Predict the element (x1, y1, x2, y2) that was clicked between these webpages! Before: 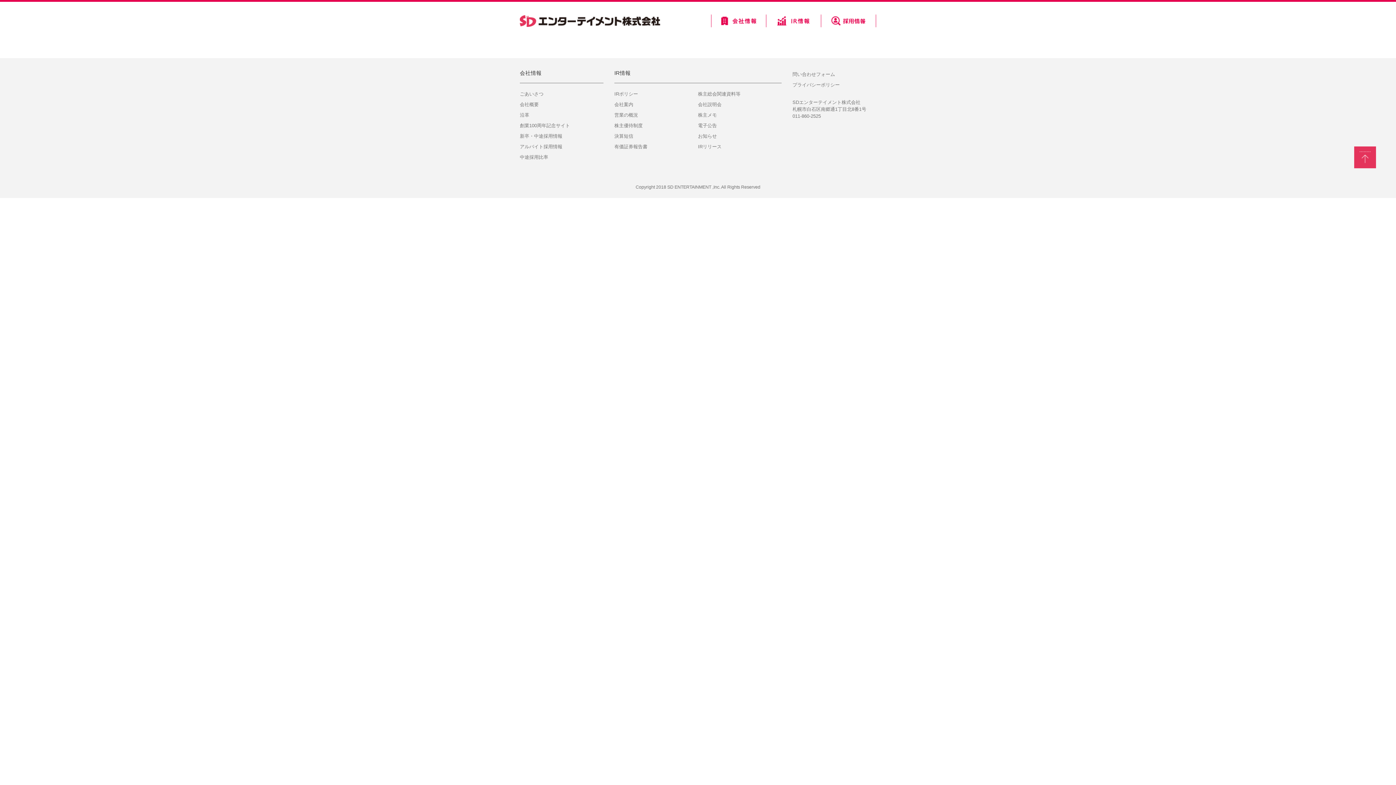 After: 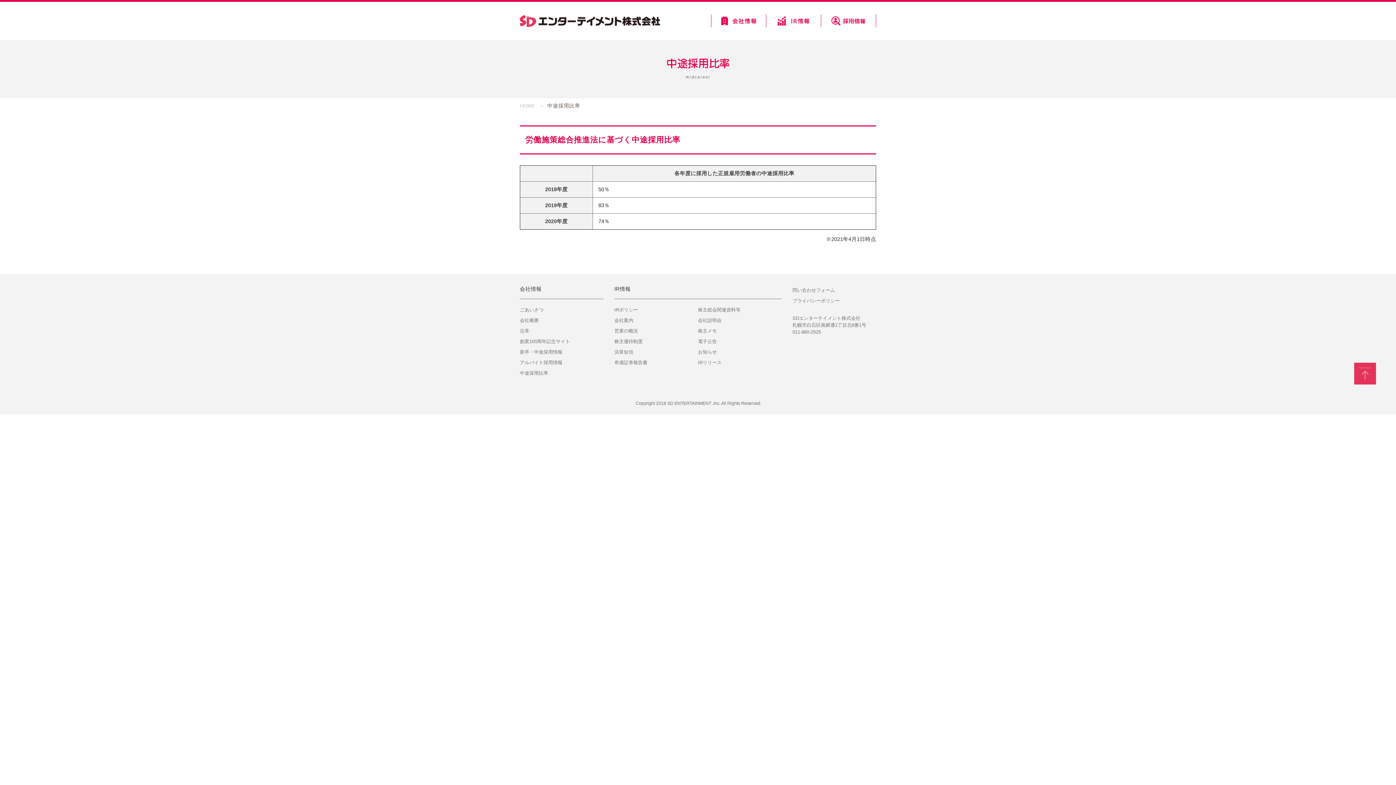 Action: label: 中途採用比率 bbox: (520, 153, 548, 160)